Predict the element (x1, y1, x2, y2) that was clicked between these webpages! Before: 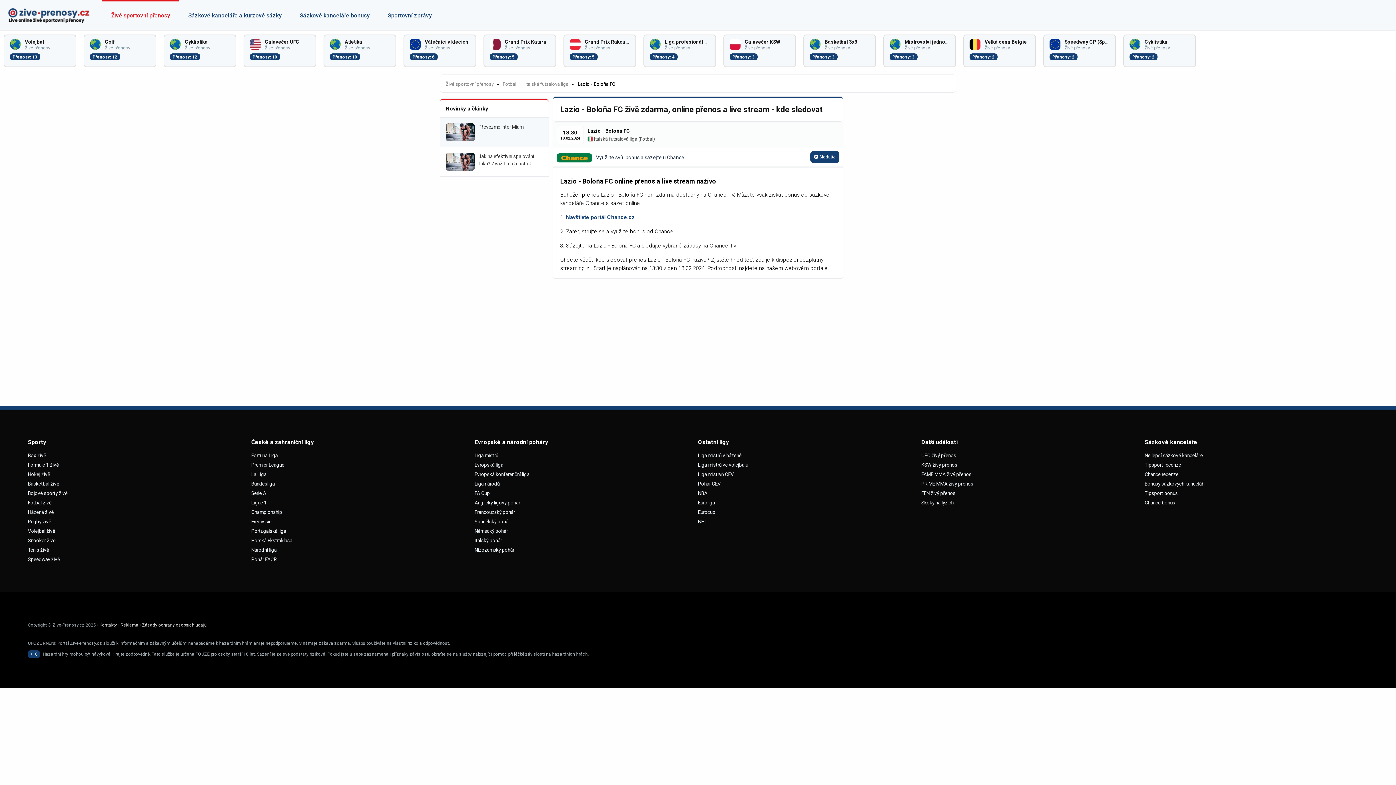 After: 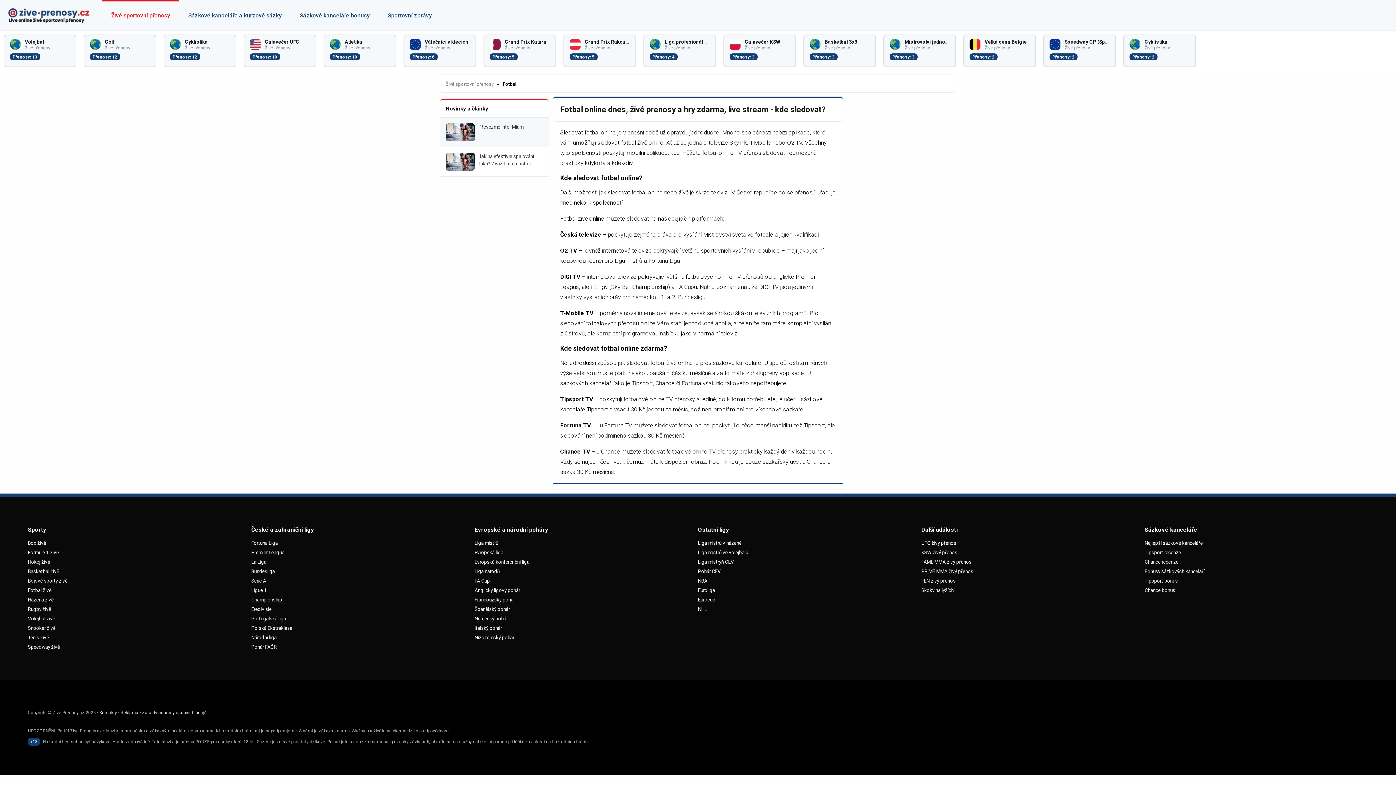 Action: label: Fotbal bbox: (502, 81, 516, 86)